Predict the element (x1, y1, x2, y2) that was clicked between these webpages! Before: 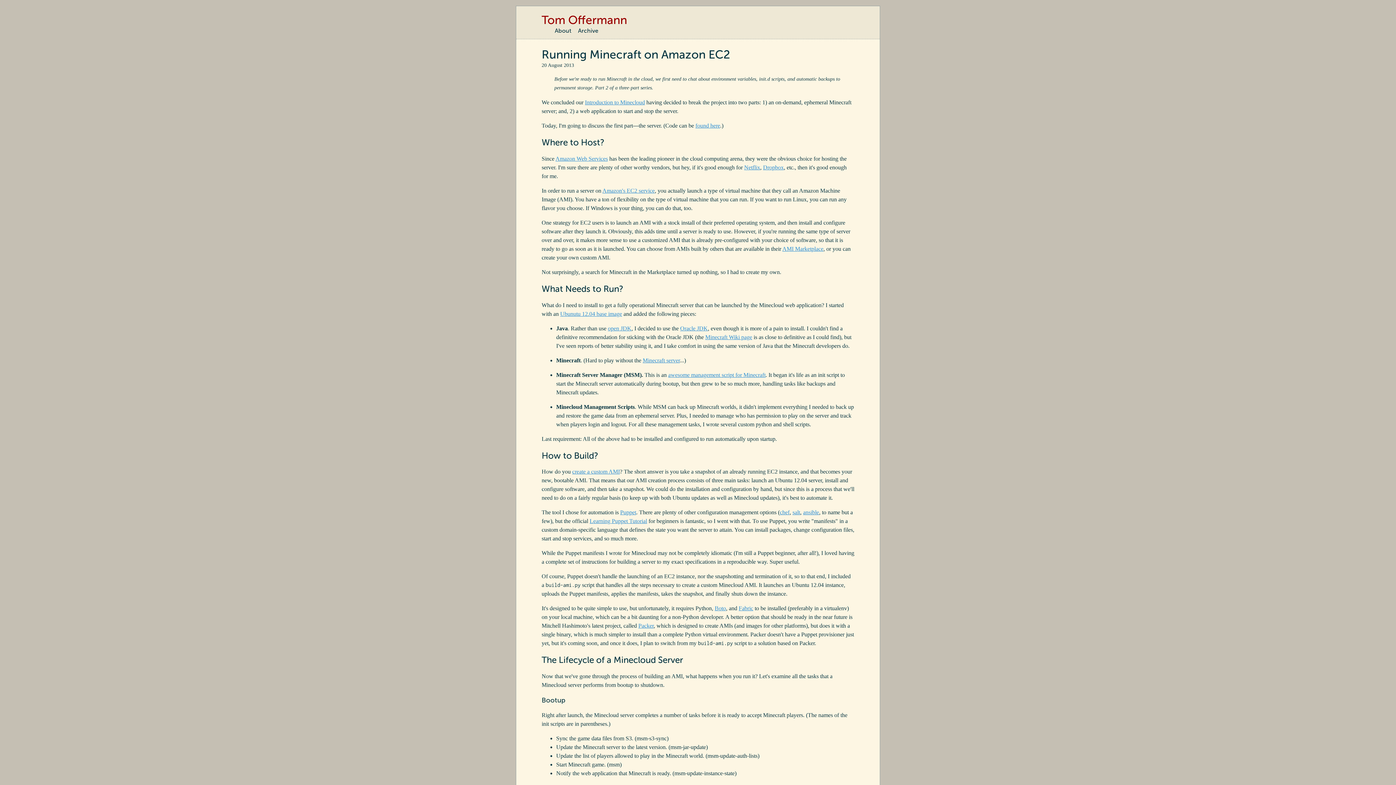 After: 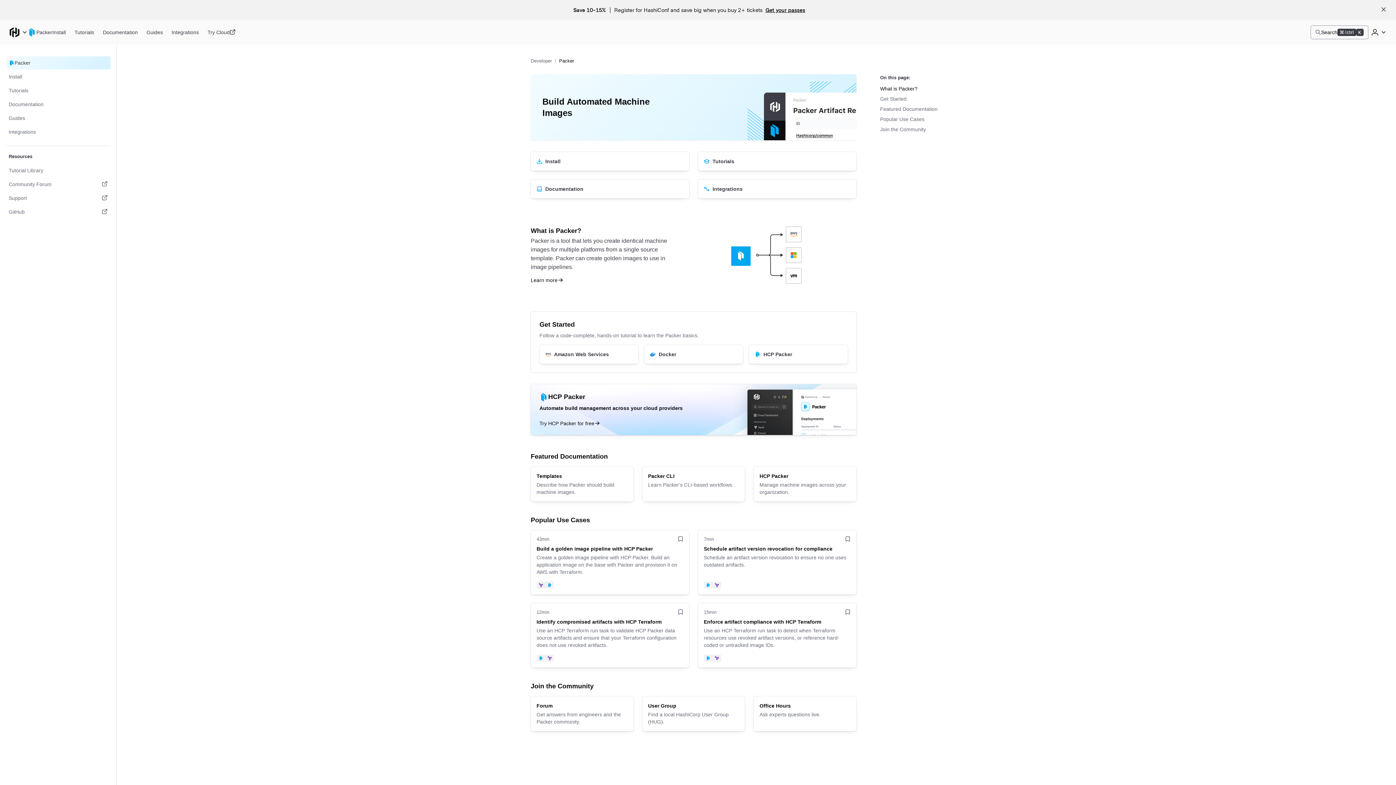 Action: label: Packer bbox: (638, 623, 653, 629)